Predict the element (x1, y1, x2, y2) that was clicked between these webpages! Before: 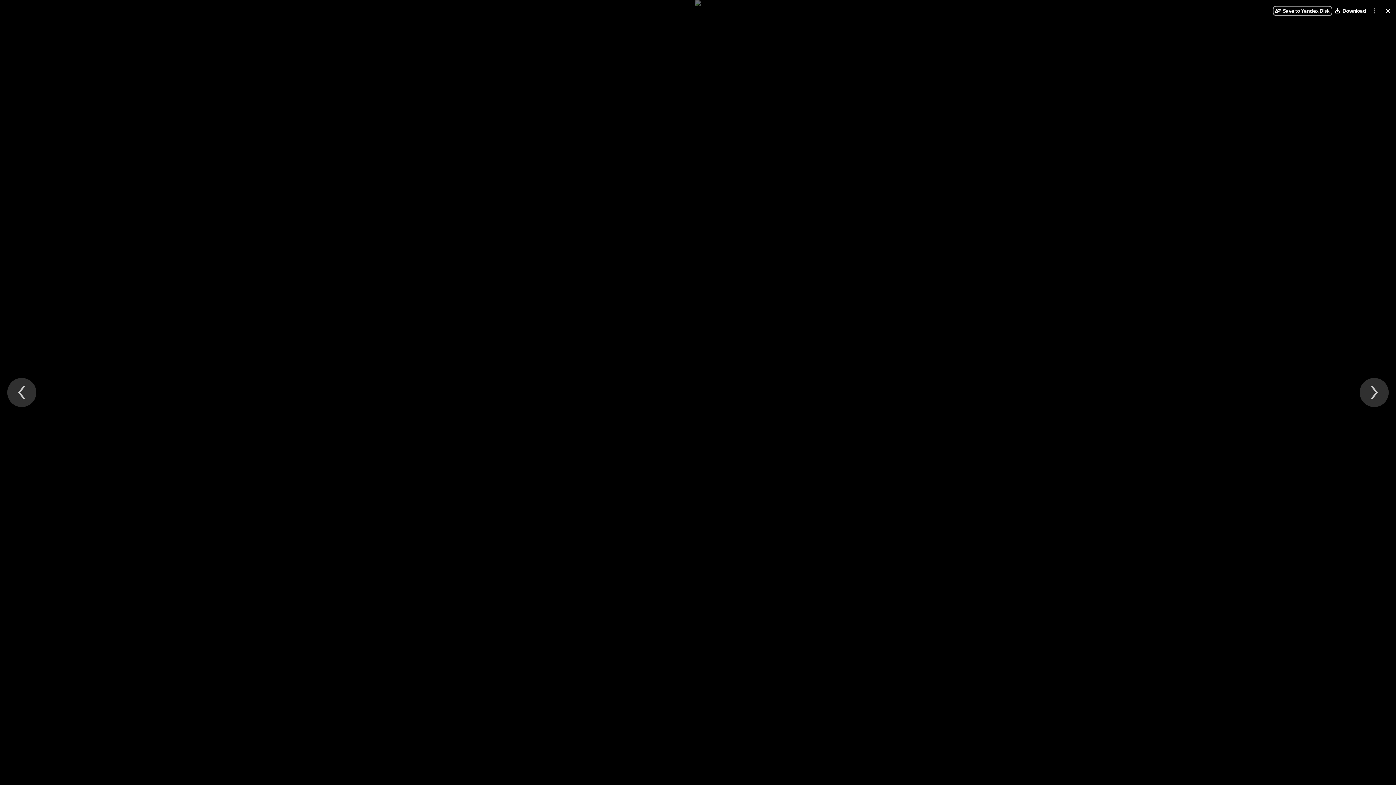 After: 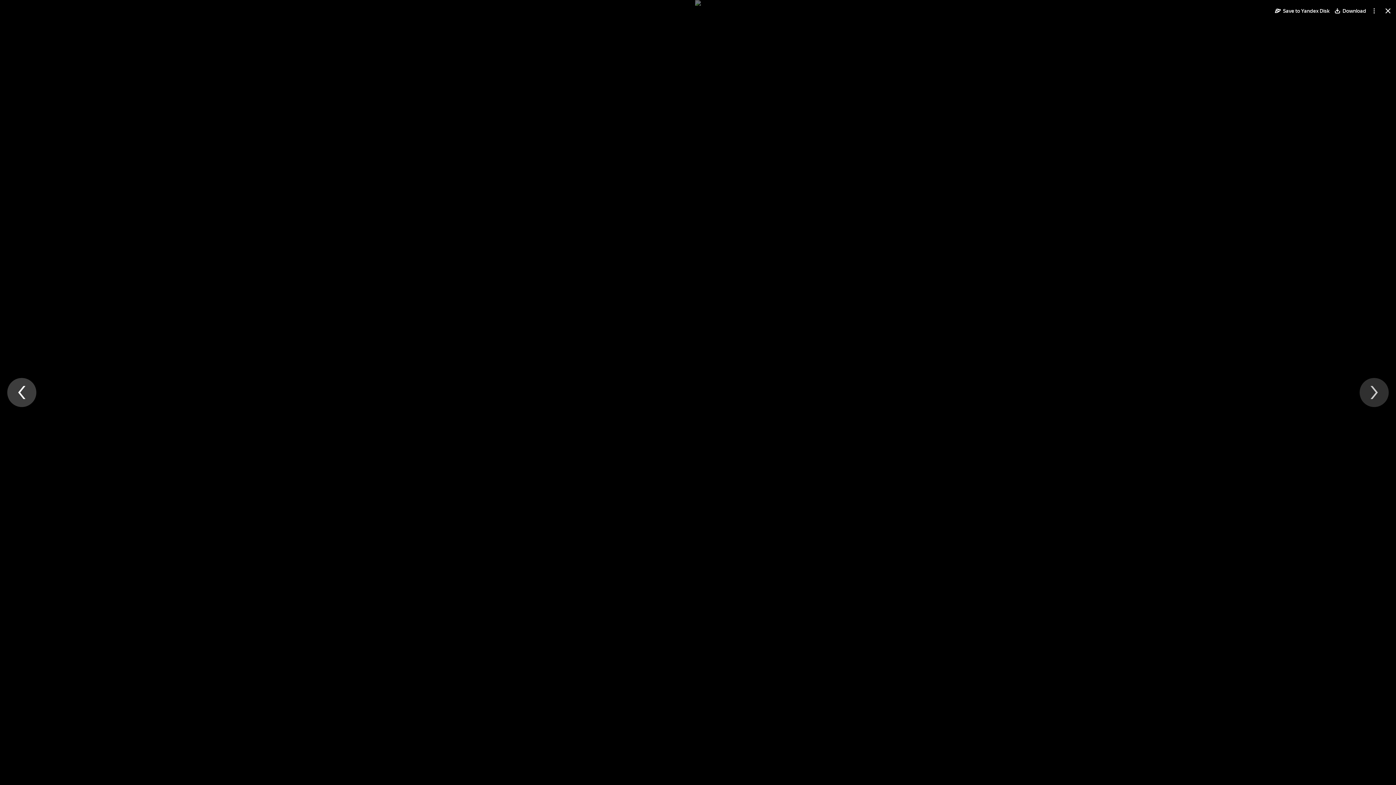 Action: label: Previous file bbox: (7, 378, 36, 407)